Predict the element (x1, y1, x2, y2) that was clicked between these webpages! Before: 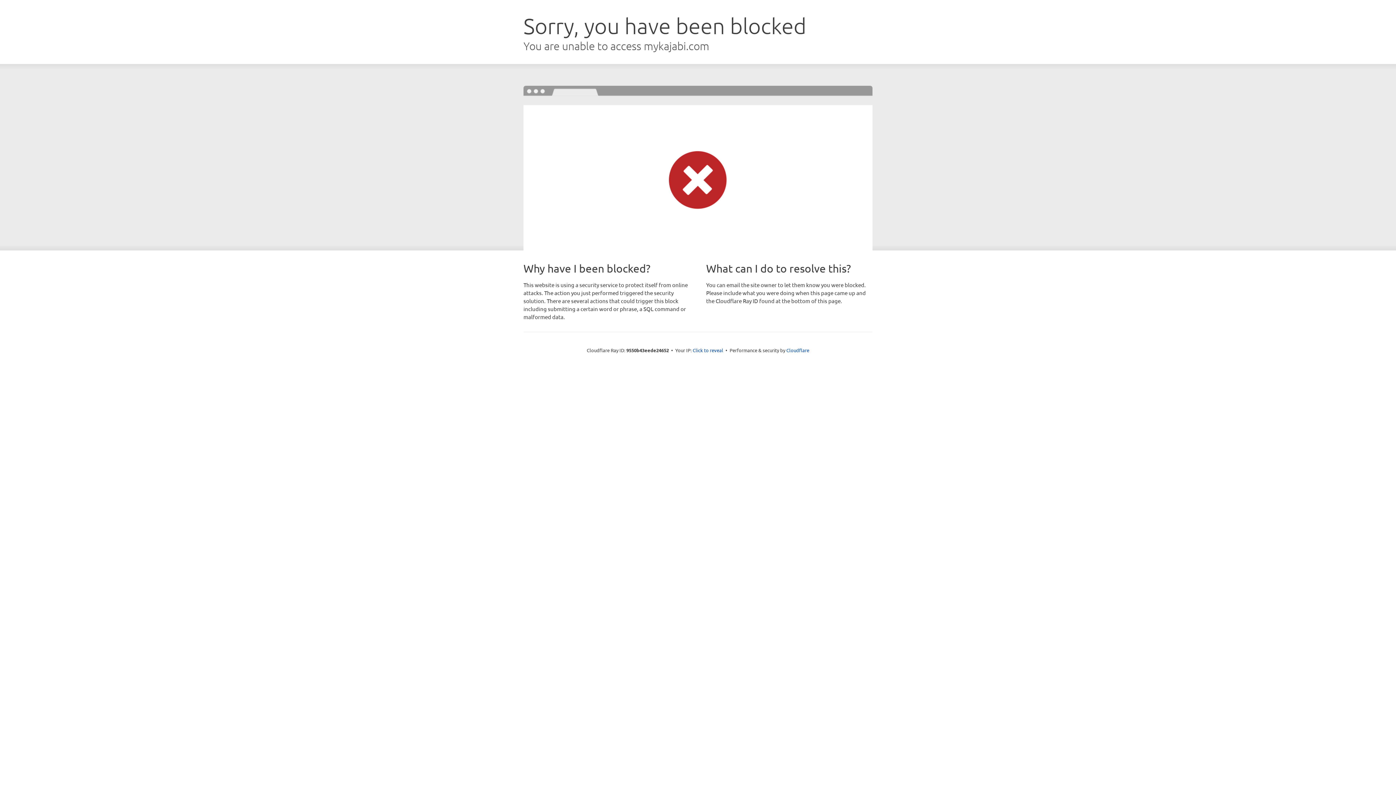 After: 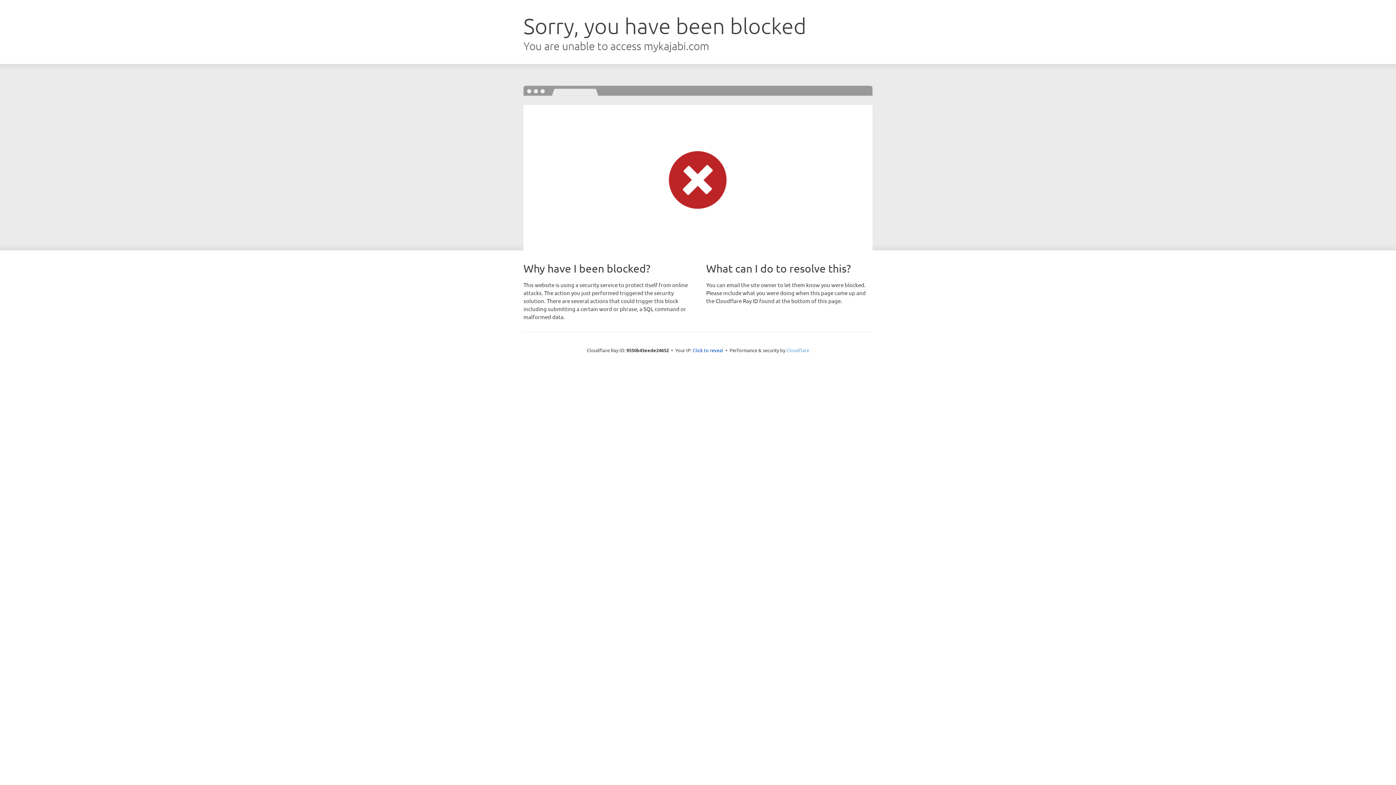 Action: bbox: (786, 347, 809, 353) label: Cloudflare